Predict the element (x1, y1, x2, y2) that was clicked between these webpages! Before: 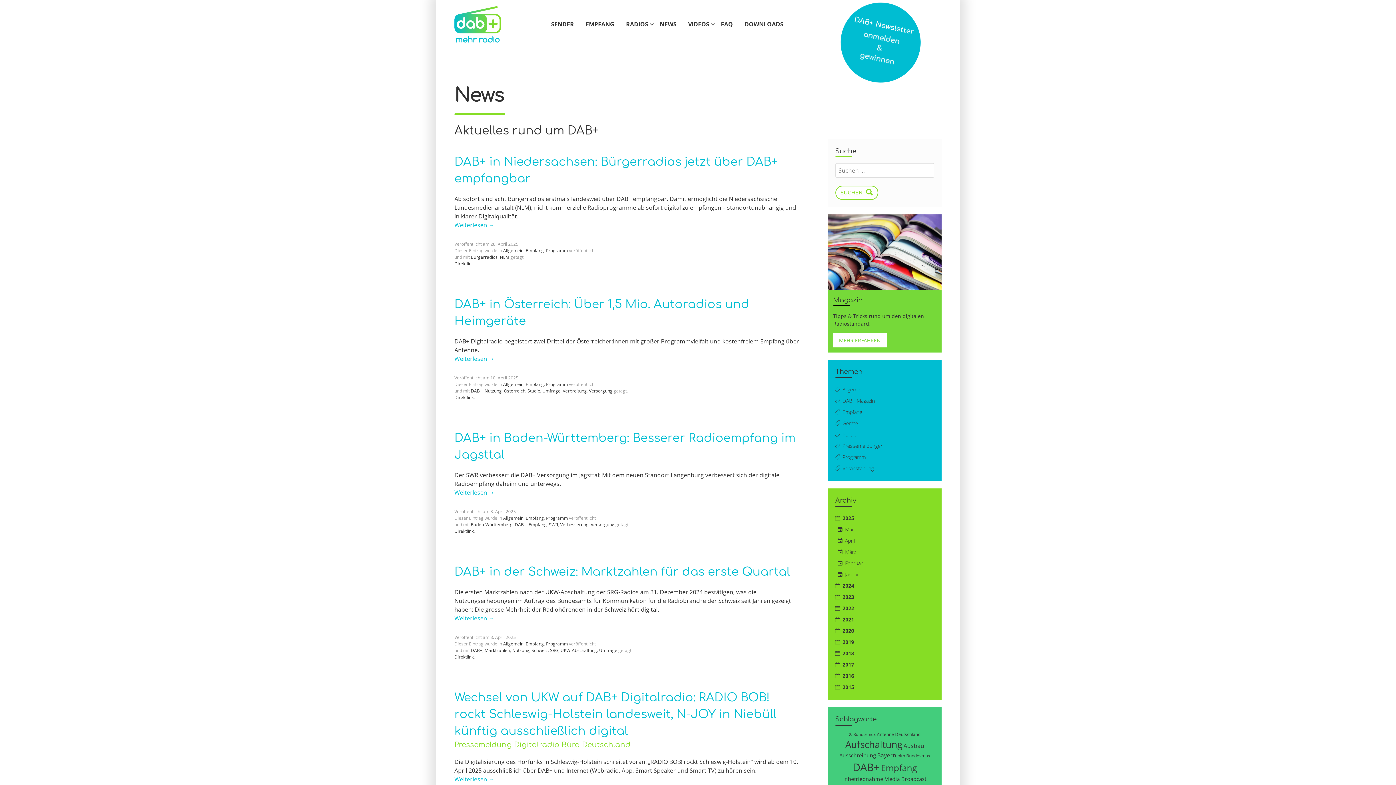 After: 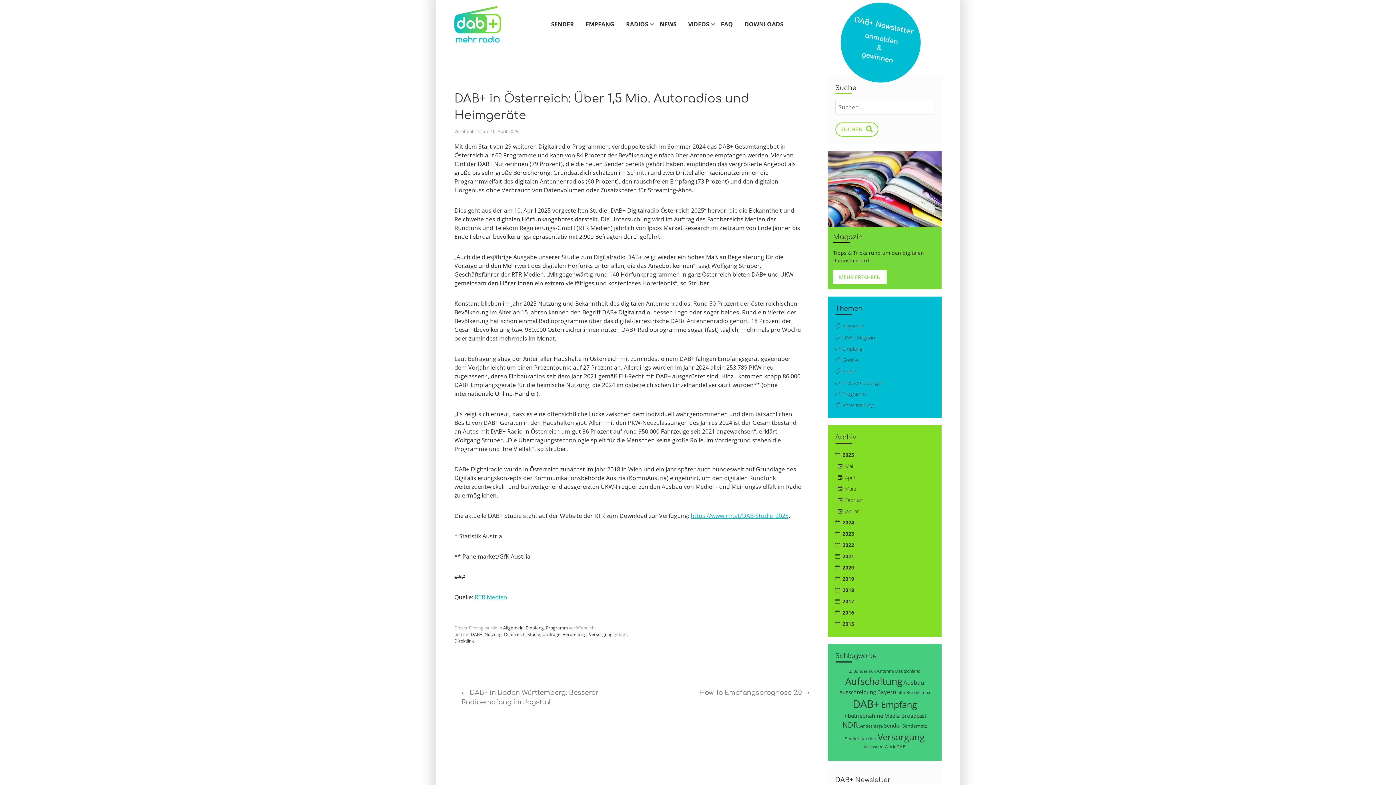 Action: bbox: (454, 354, 494, 362) label: Weiterlesen →